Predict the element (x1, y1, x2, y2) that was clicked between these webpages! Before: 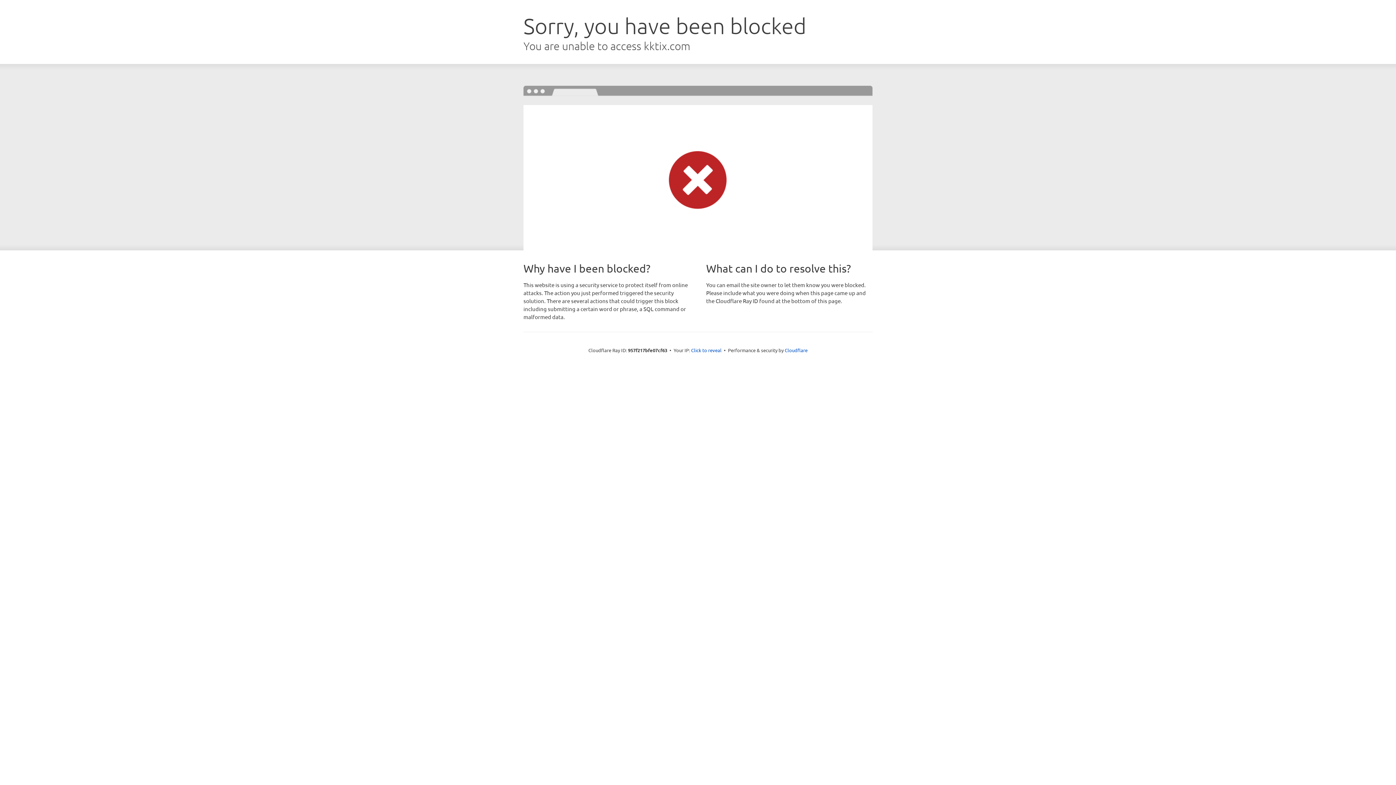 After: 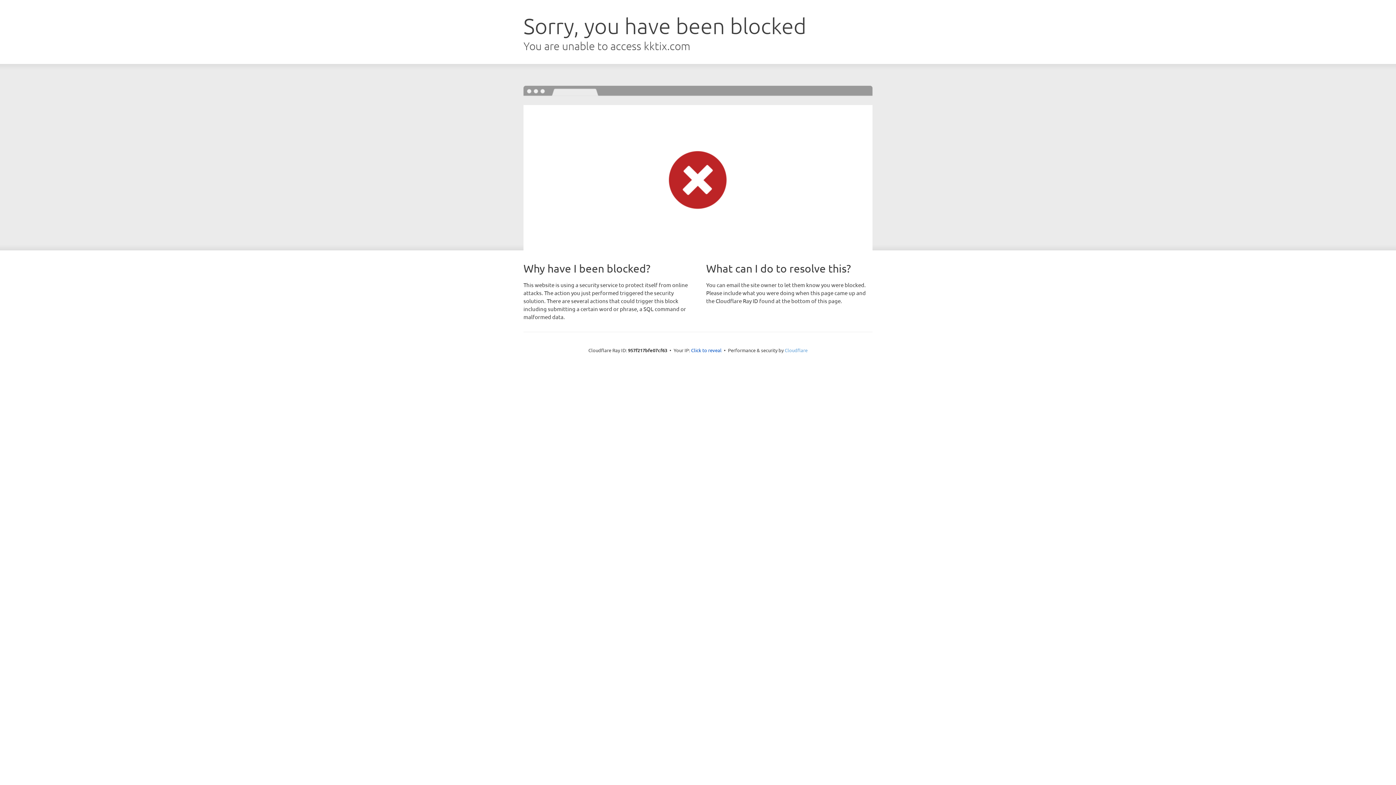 Action: bbox: (784, 347, 807, 353) label: Cloudflare